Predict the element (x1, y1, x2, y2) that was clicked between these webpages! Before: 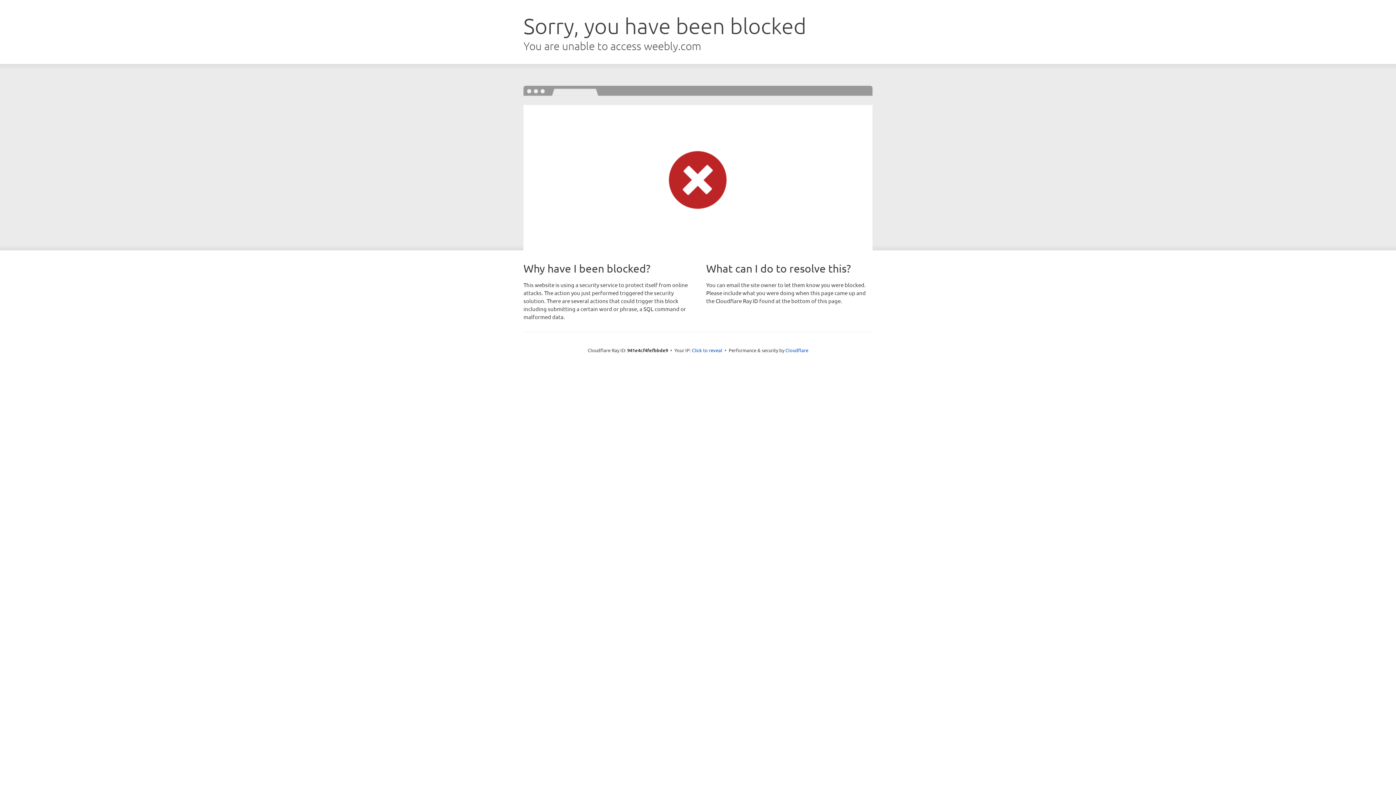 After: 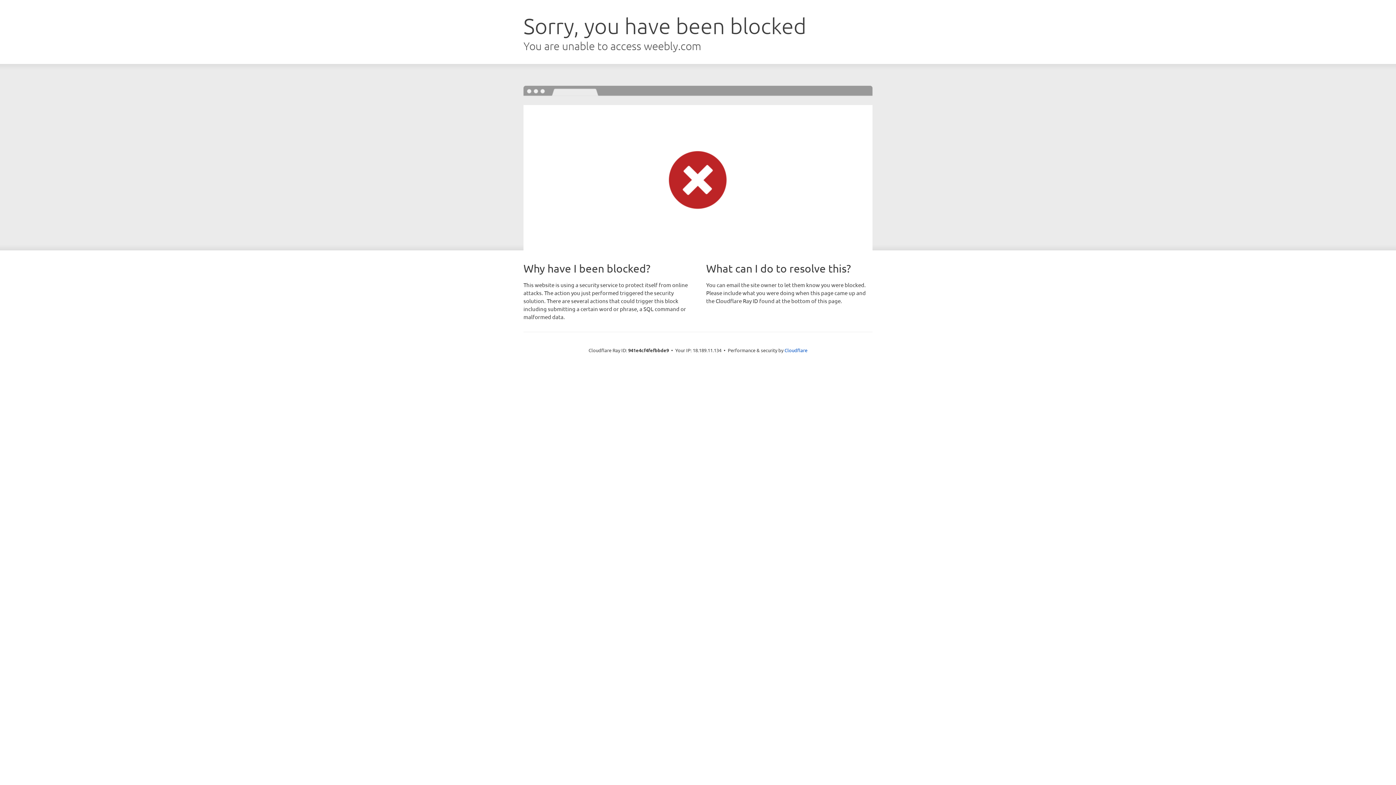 Action: label: Click to reveal bbox: (692, 346, 722, 353)